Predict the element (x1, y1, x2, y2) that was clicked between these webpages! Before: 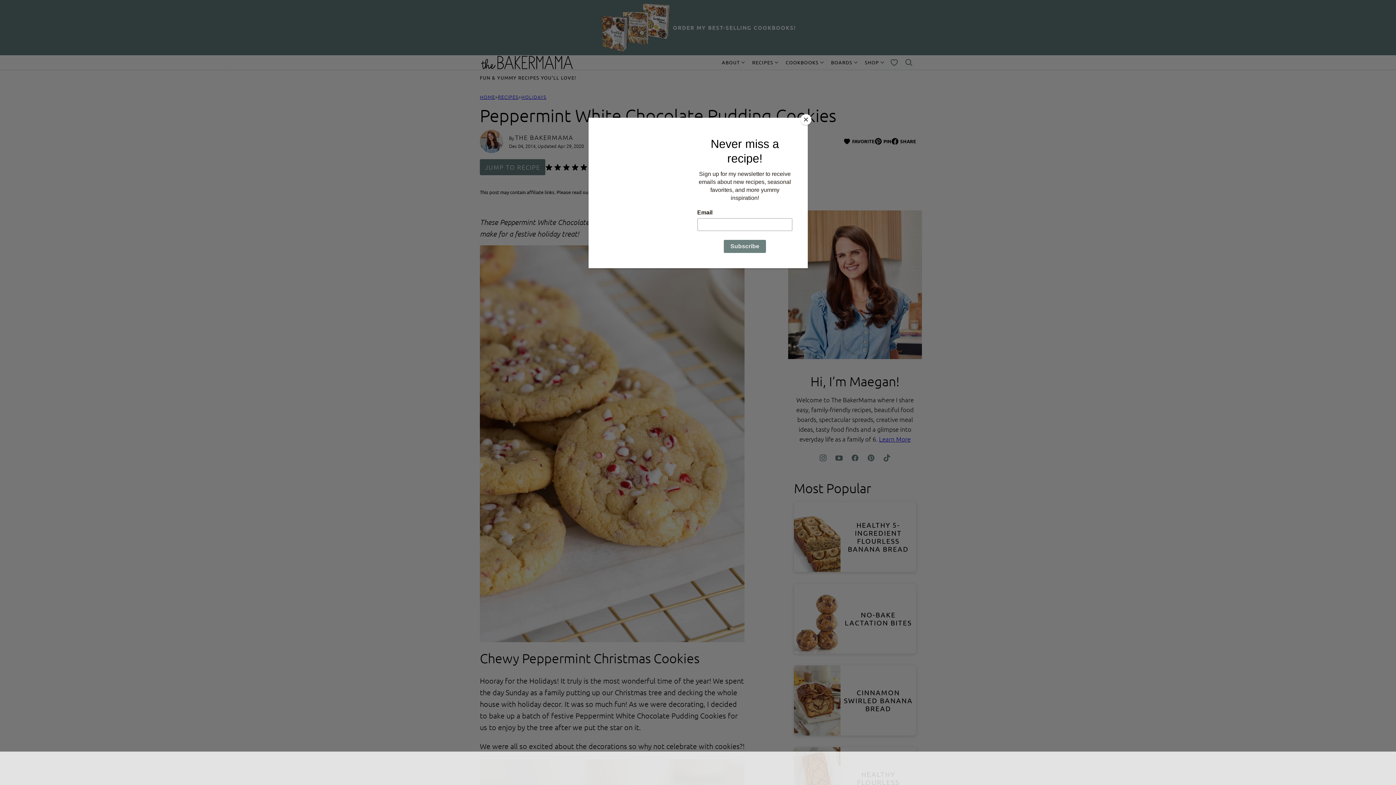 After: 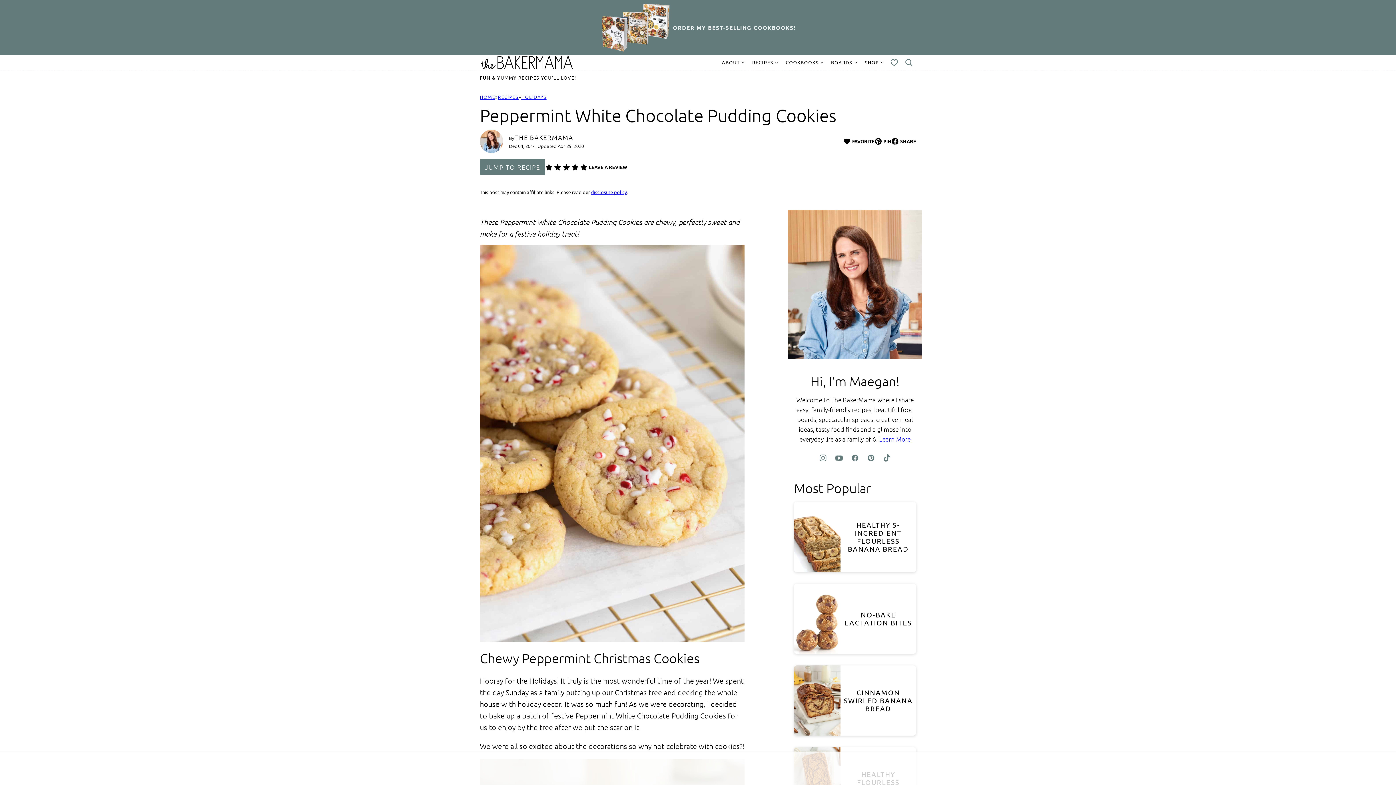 Action: bbox: (800, 114, 811, 125) label: Close